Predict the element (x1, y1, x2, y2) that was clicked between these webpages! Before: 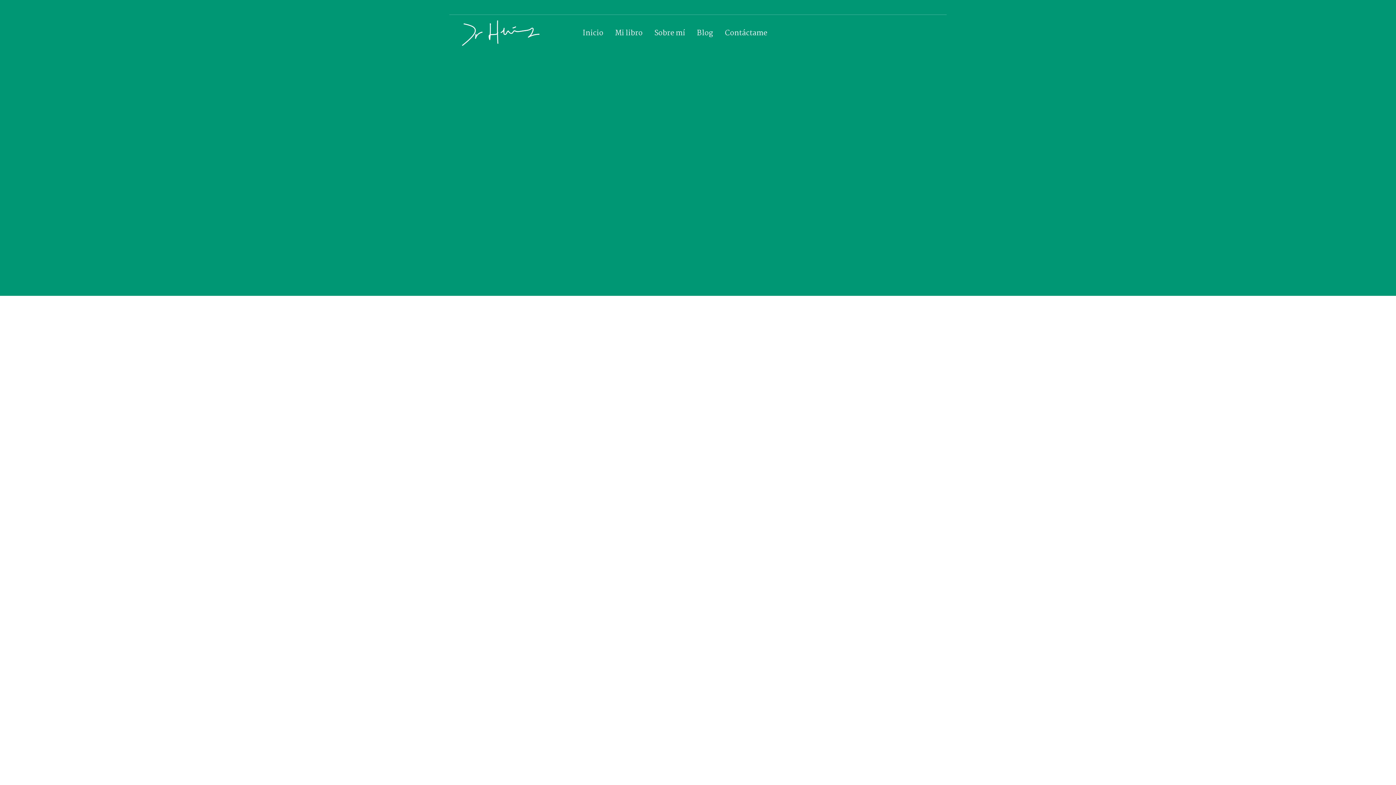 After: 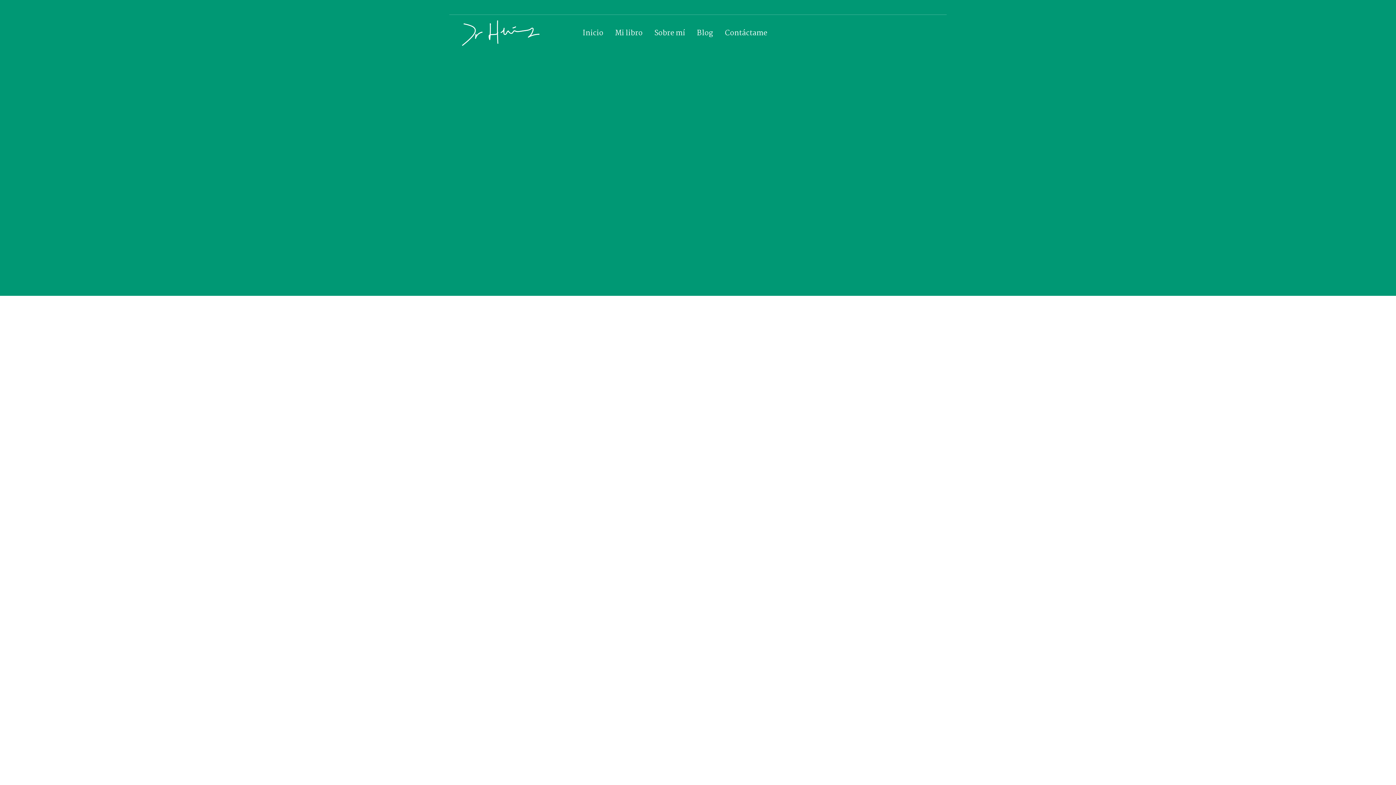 Action: bbox: (526, 636, 542, 652) label: 